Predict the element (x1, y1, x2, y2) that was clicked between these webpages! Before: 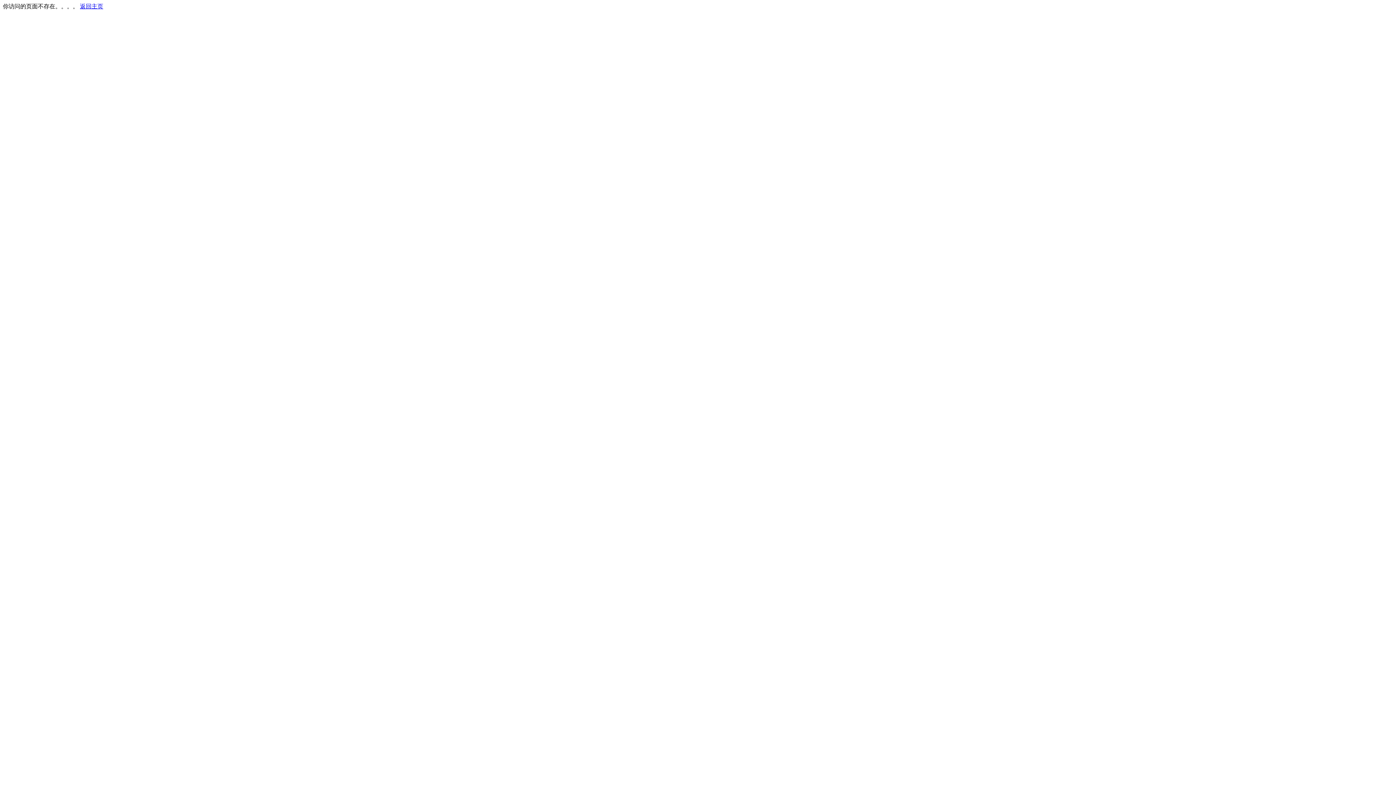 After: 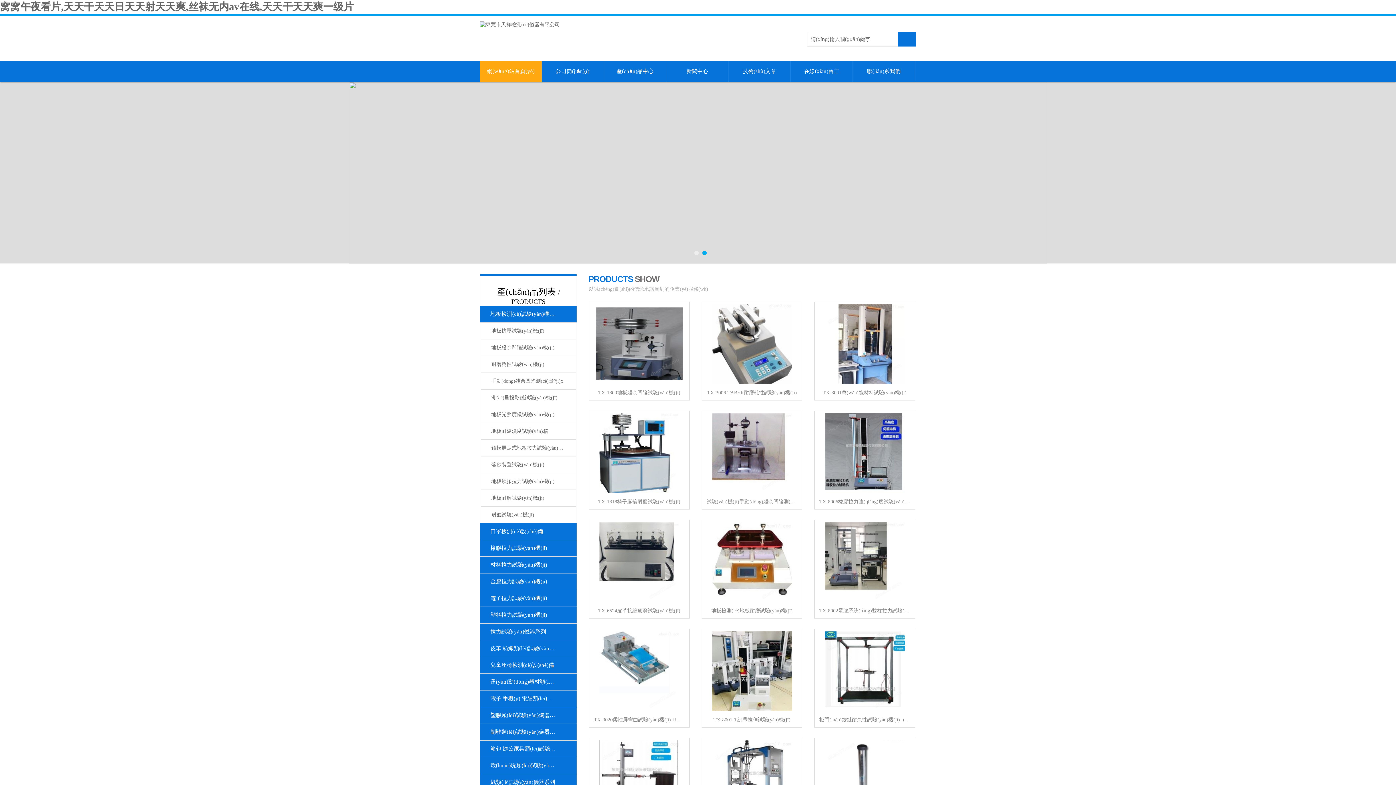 Action: label: 返回主页 bbox: (80, 3, 103, 9)